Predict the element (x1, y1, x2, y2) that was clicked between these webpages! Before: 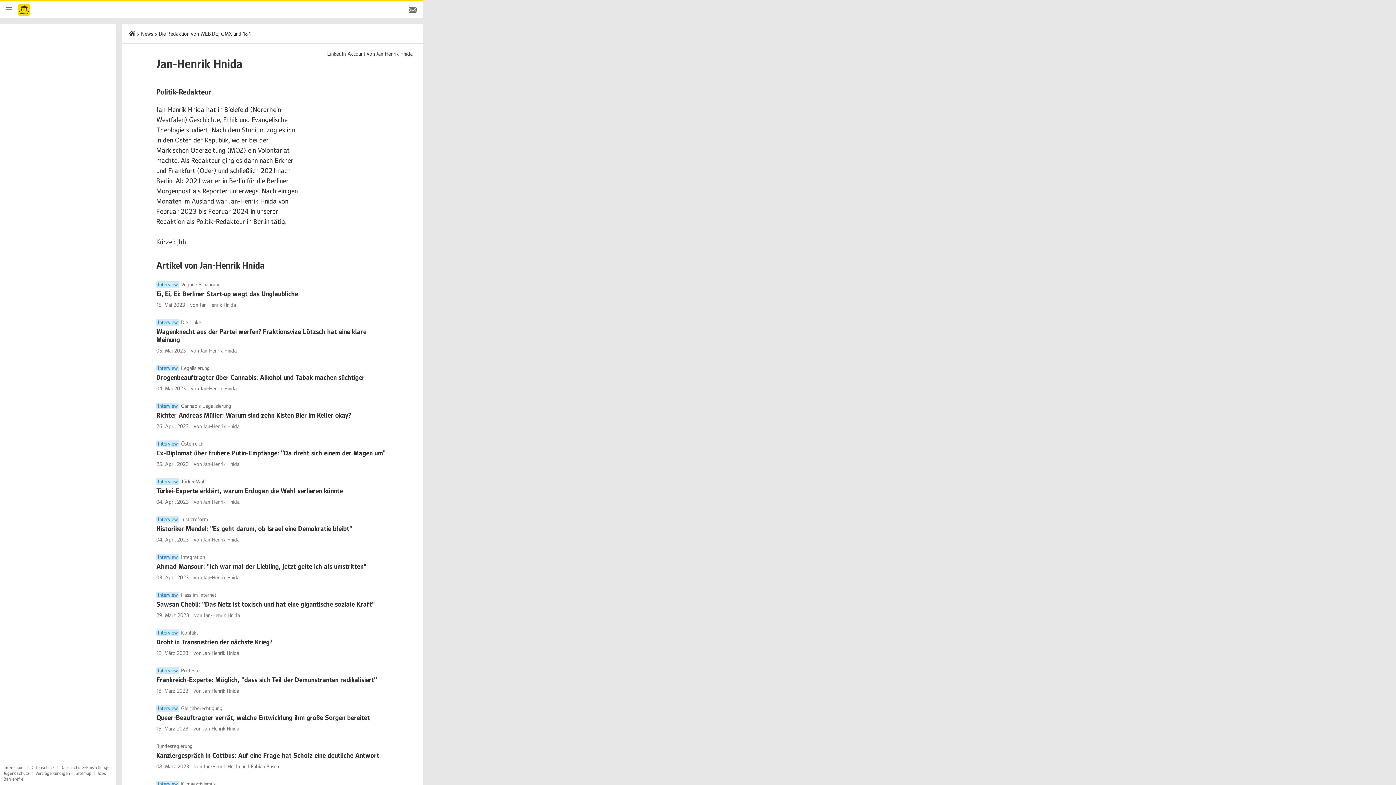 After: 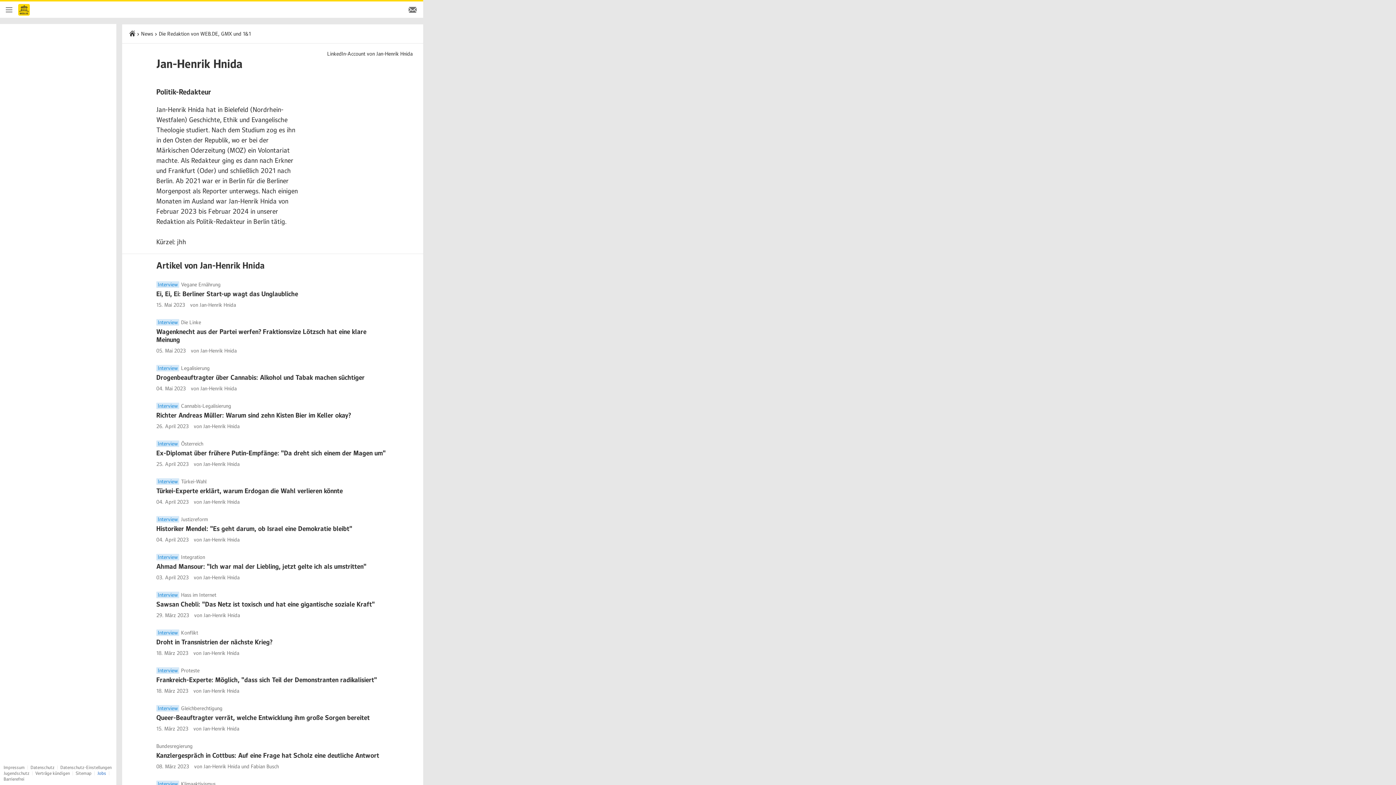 Action: bbox: (97, 770, 106, 776) label: Jobs